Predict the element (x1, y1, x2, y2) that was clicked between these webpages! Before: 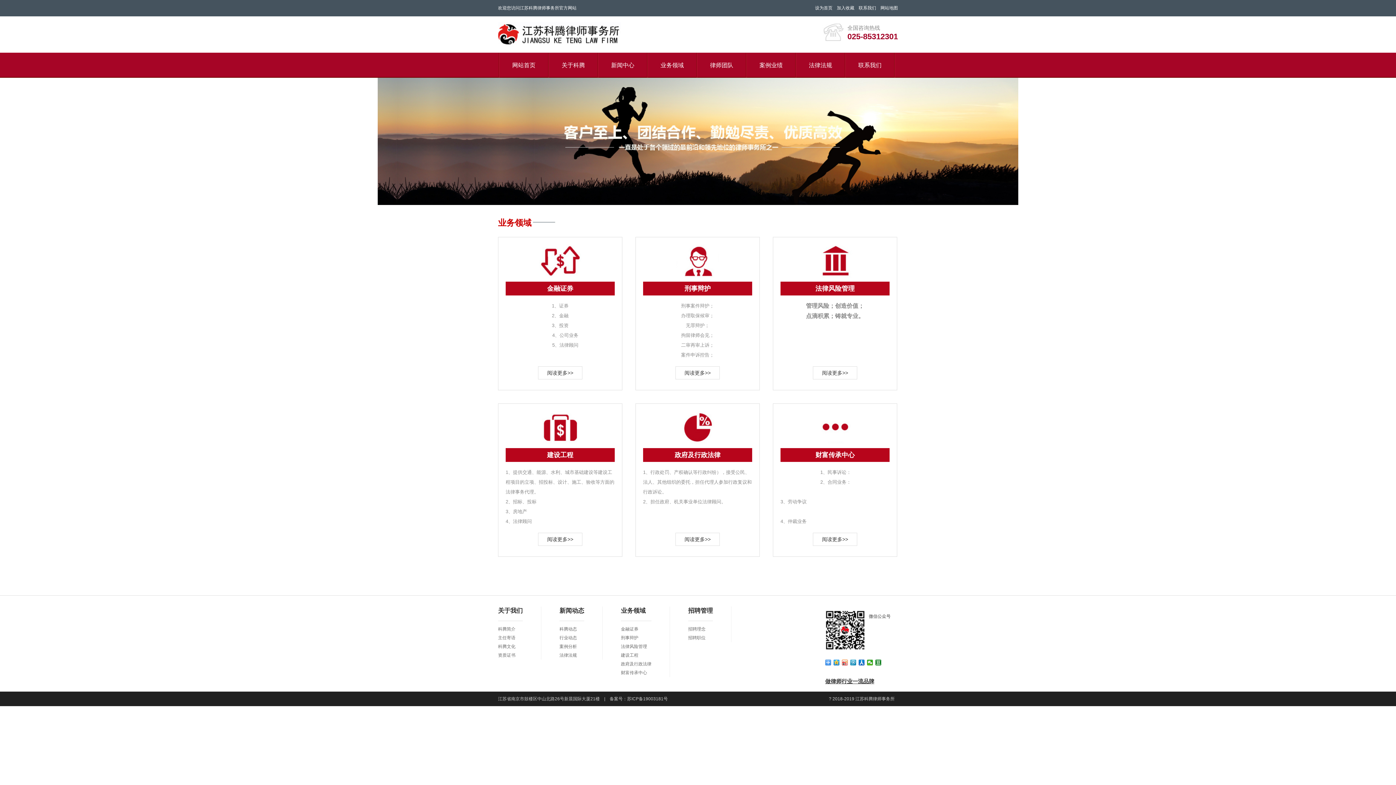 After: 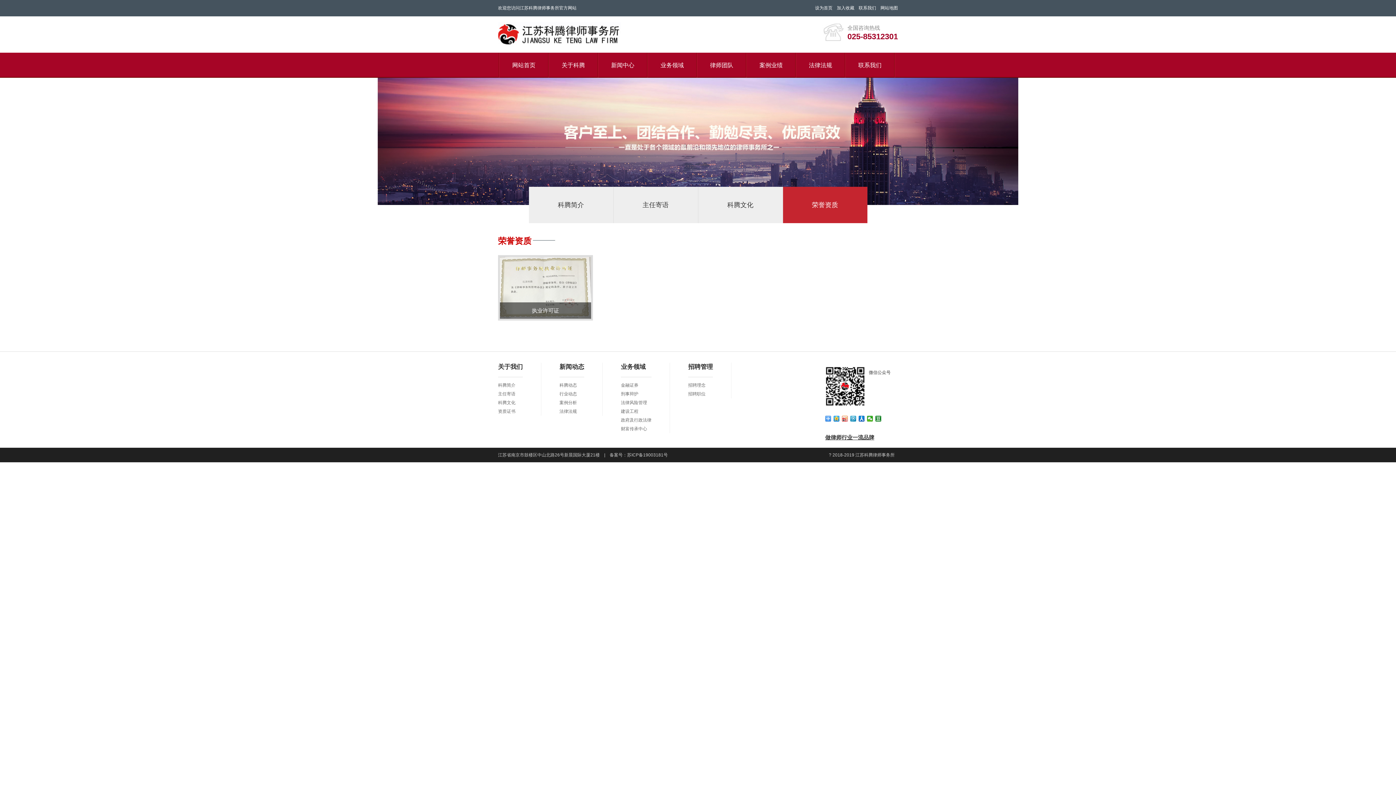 Action: label: 资质证书 bbox: (498, 653, 515, 658)